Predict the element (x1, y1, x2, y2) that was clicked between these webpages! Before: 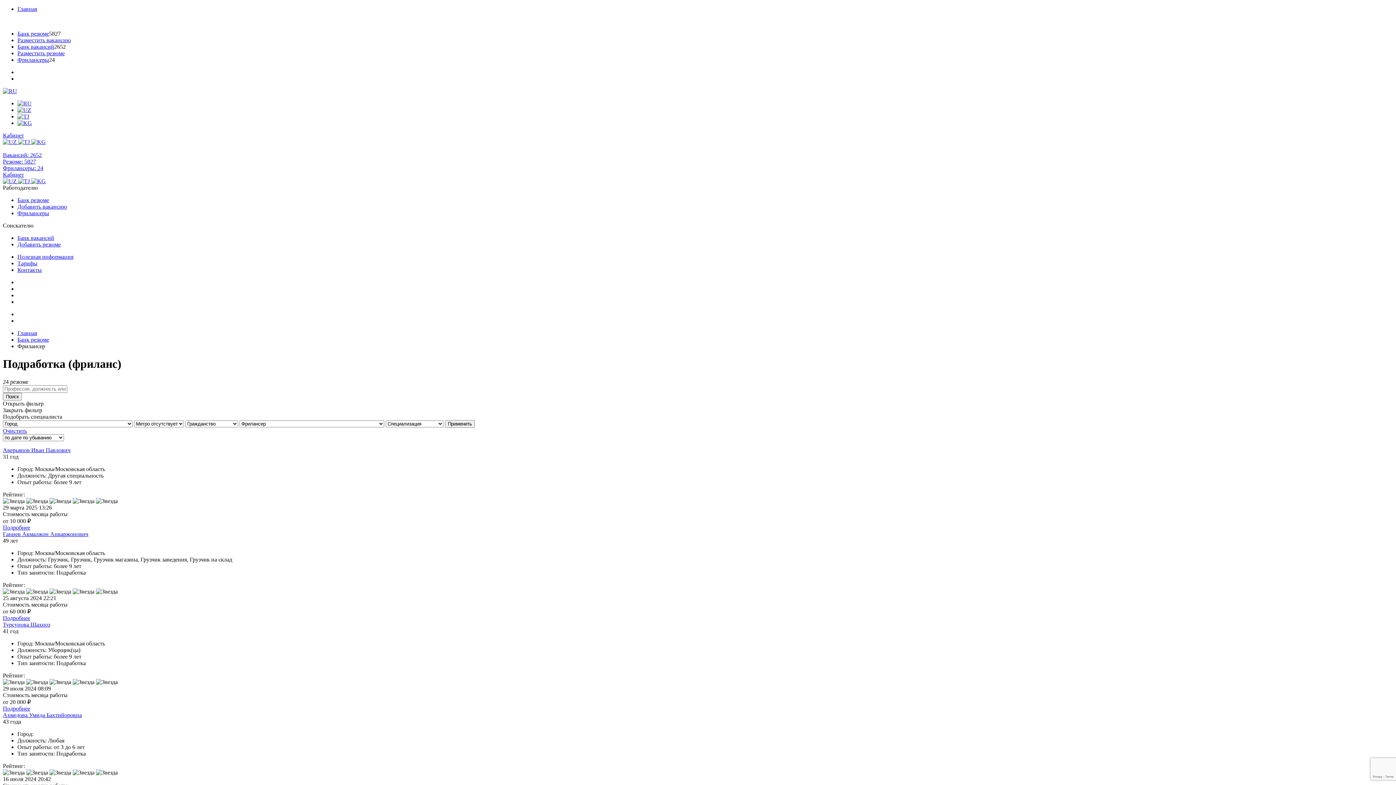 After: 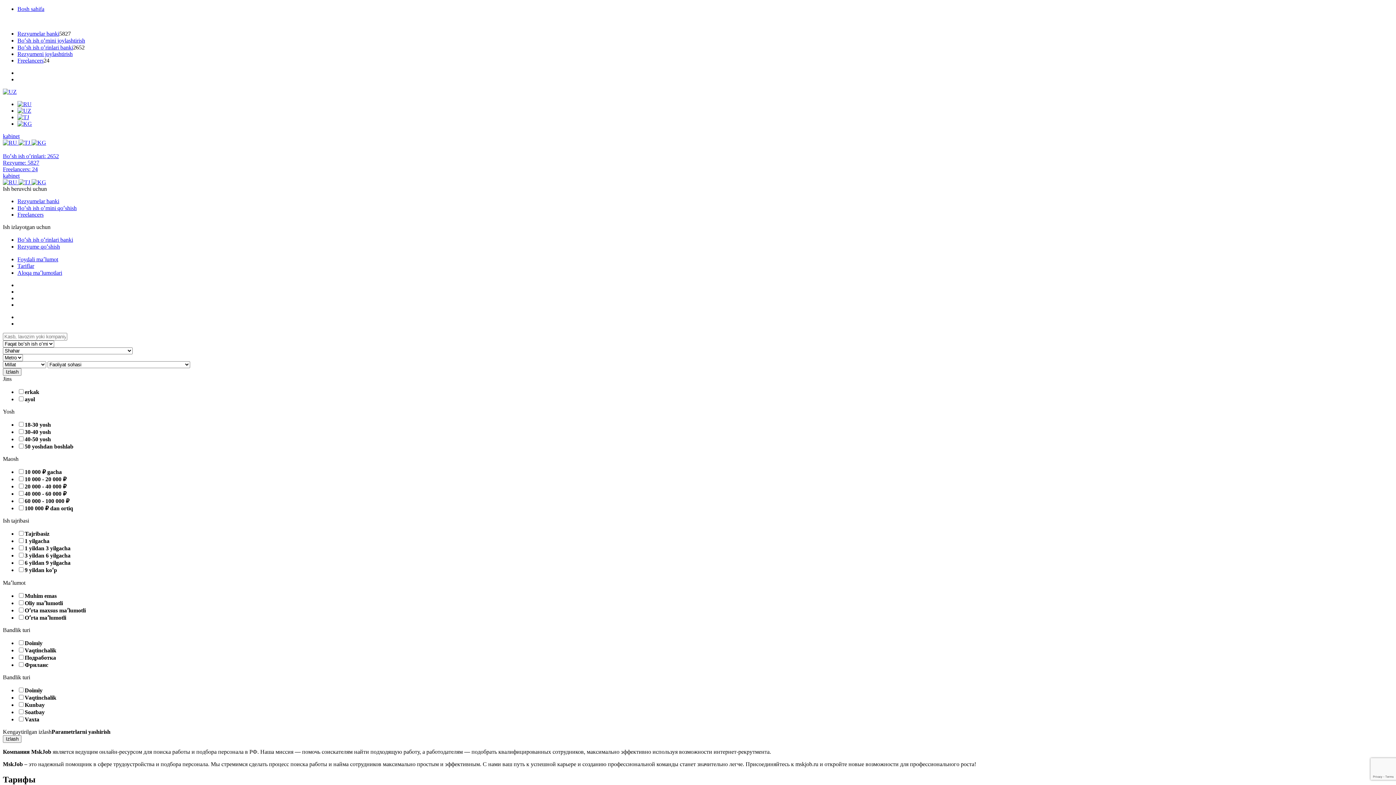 Action: bbox: (2, 138, 18, 145) label:  